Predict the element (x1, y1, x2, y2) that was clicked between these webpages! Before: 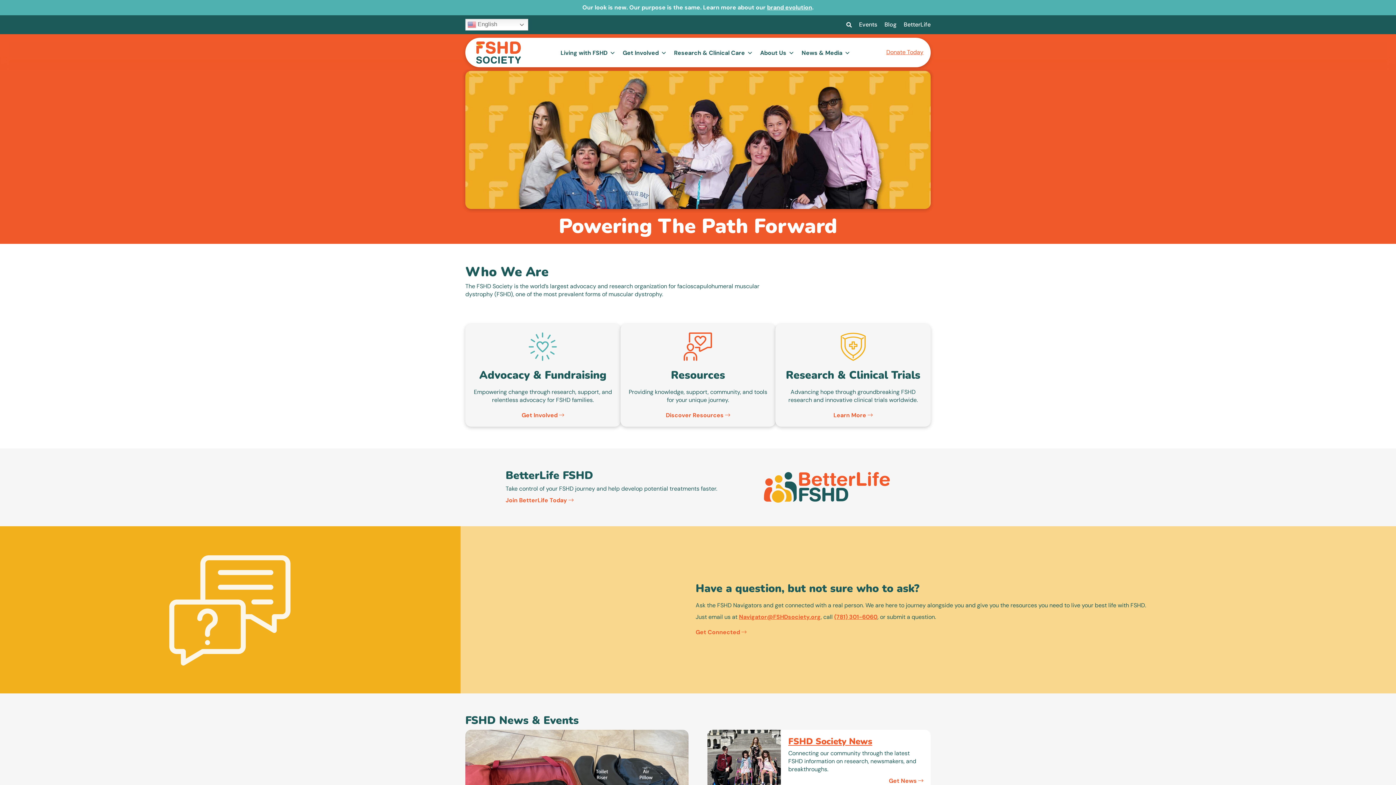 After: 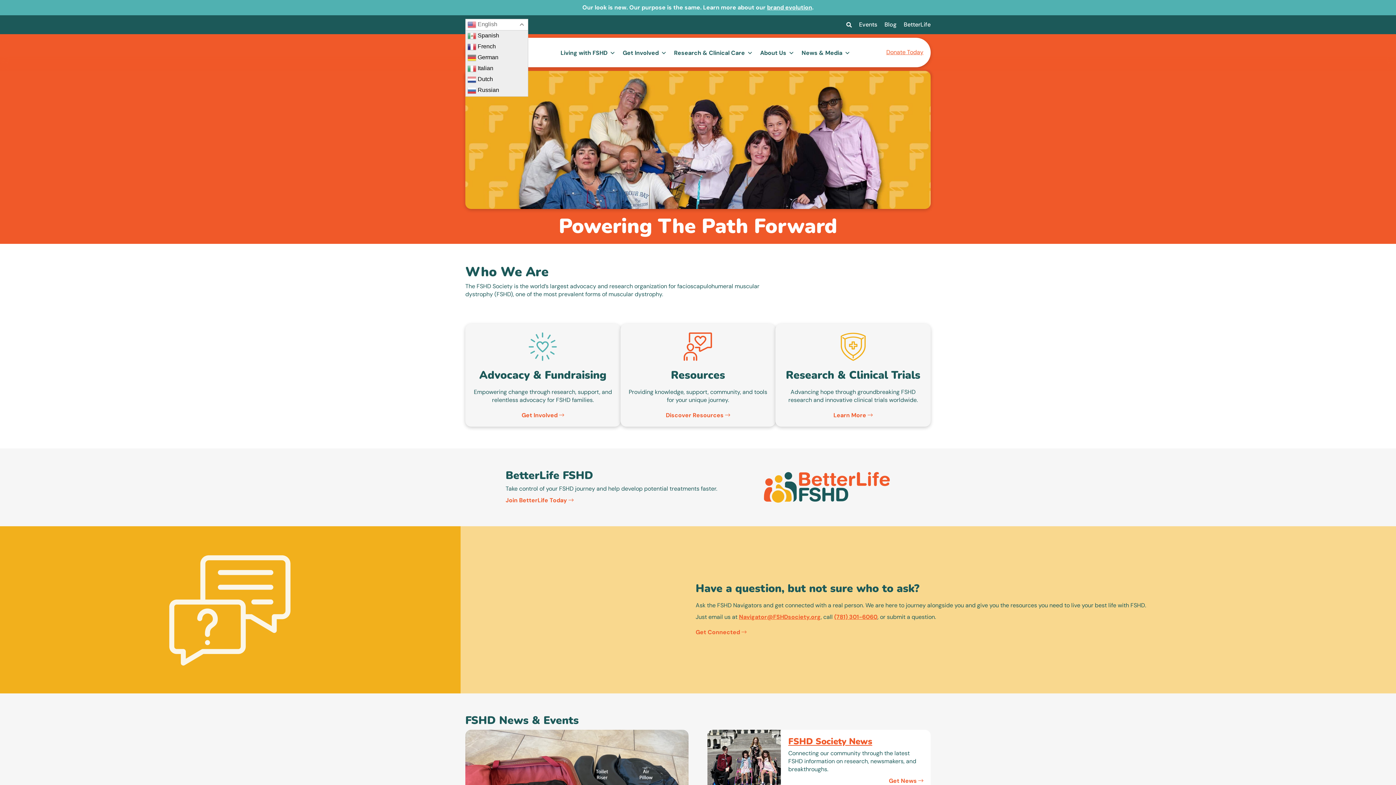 Action: label:  English bbox: (465, 18, 528, 30)